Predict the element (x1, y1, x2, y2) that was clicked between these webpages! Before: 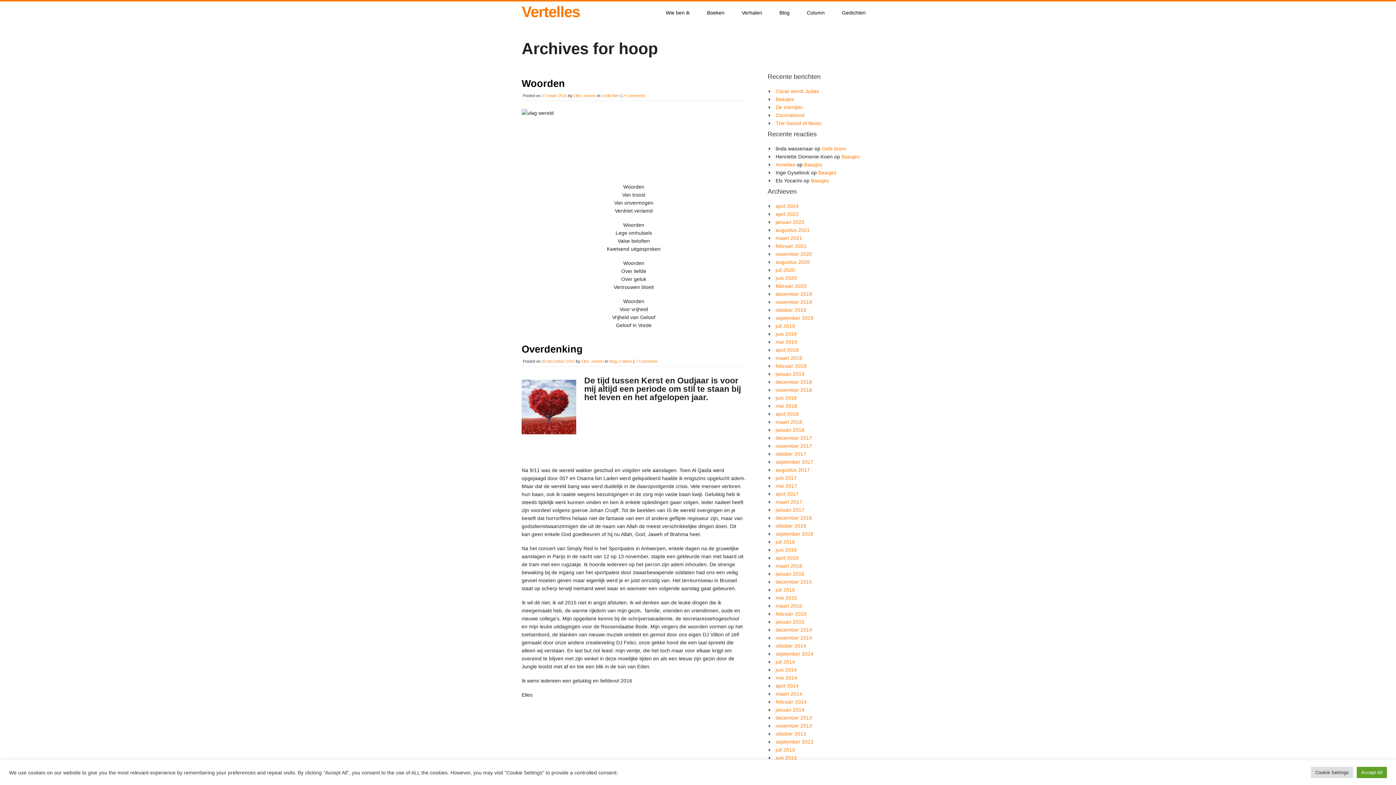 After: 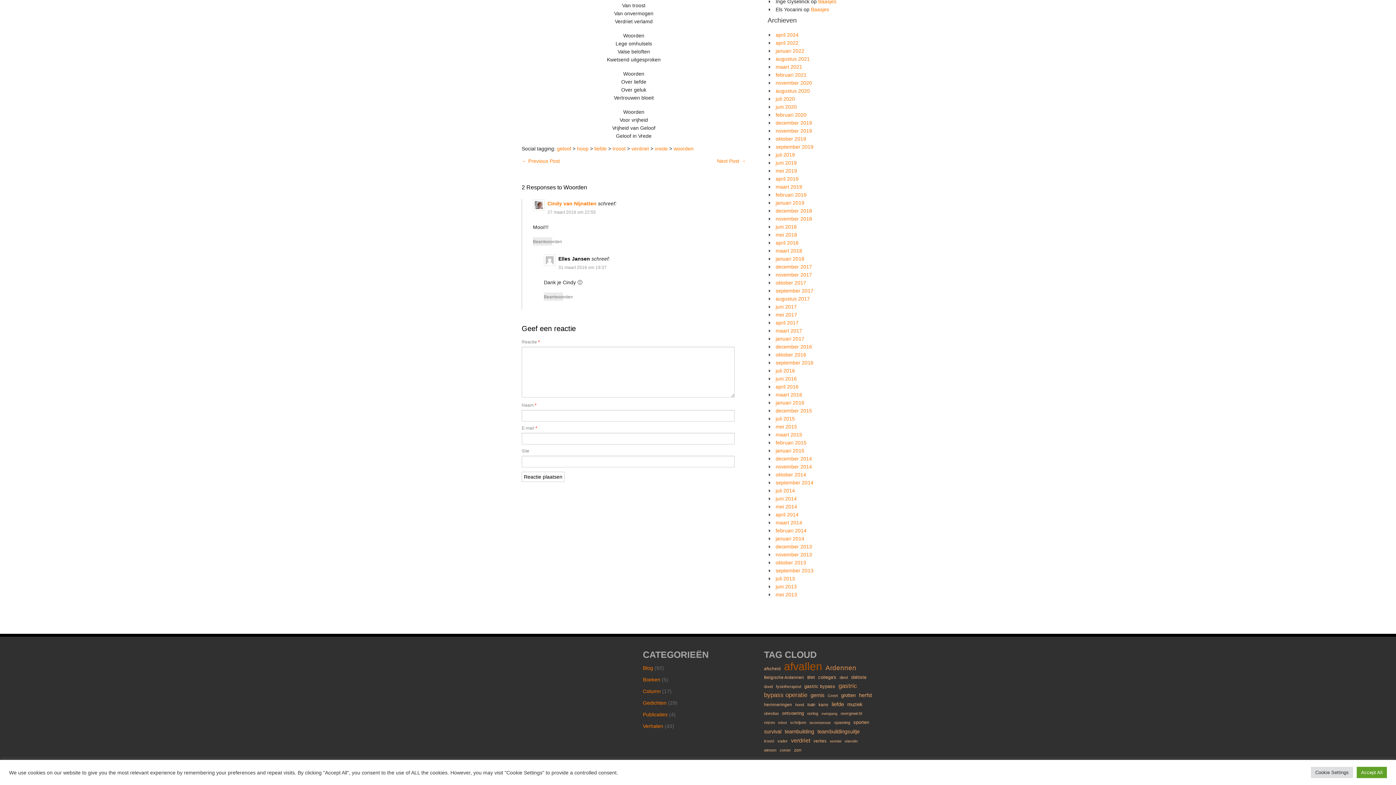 Action: label: 2 Comments bbox: (622, 93, 645, 97)